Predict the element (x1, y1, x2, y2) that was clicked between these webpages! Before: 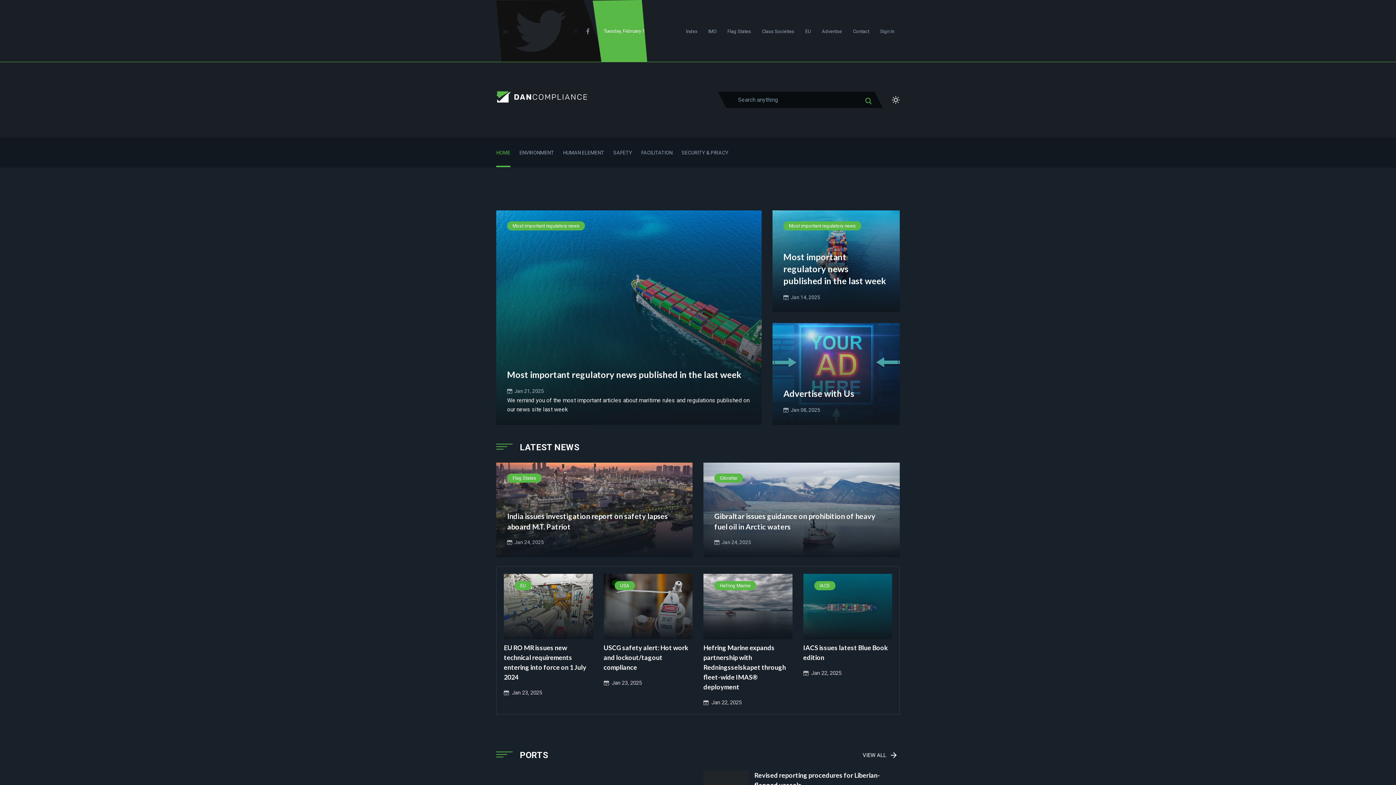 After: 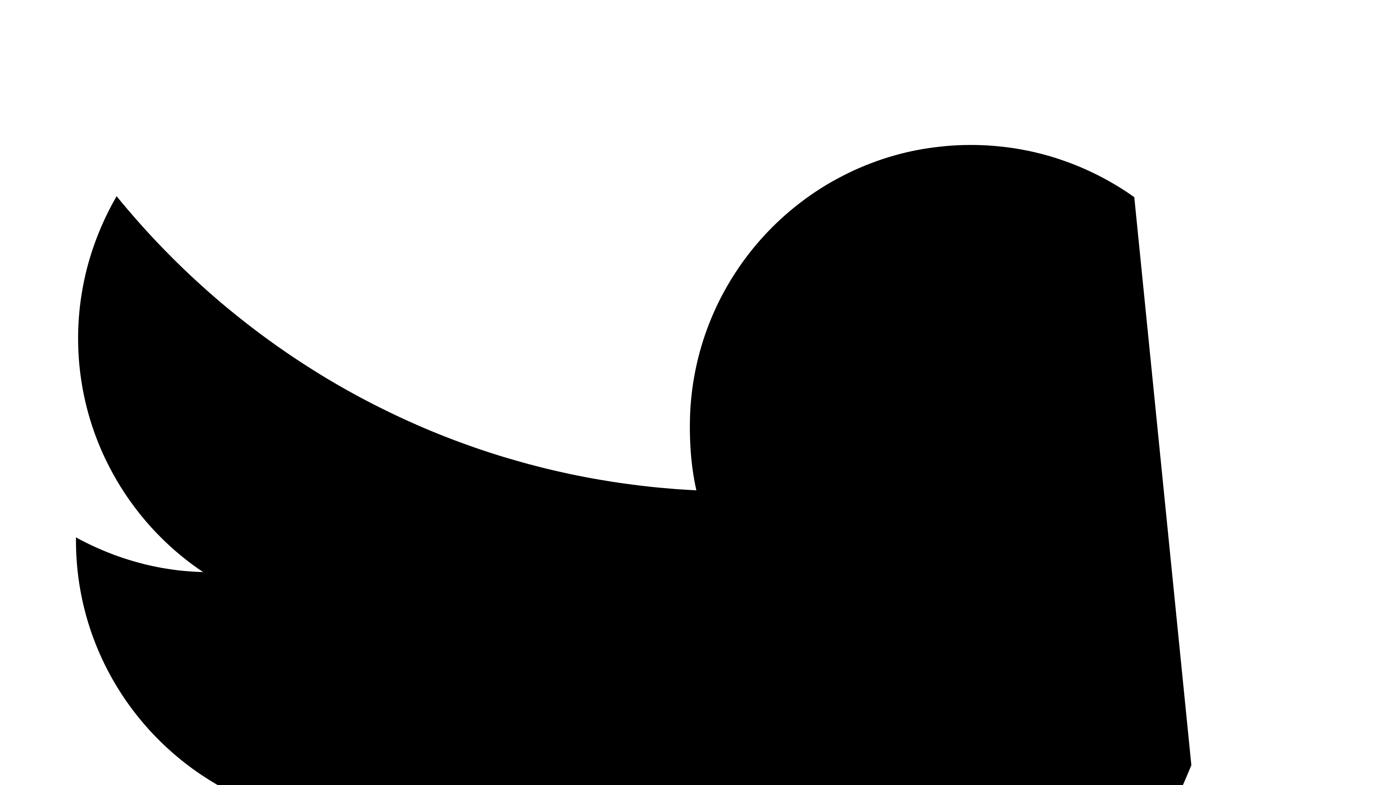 Action: label: Hefring Marine expands partnership with Redningsselskapet through fleet-wide IMAS® deployment bbox: (703, 644, 786, 691)